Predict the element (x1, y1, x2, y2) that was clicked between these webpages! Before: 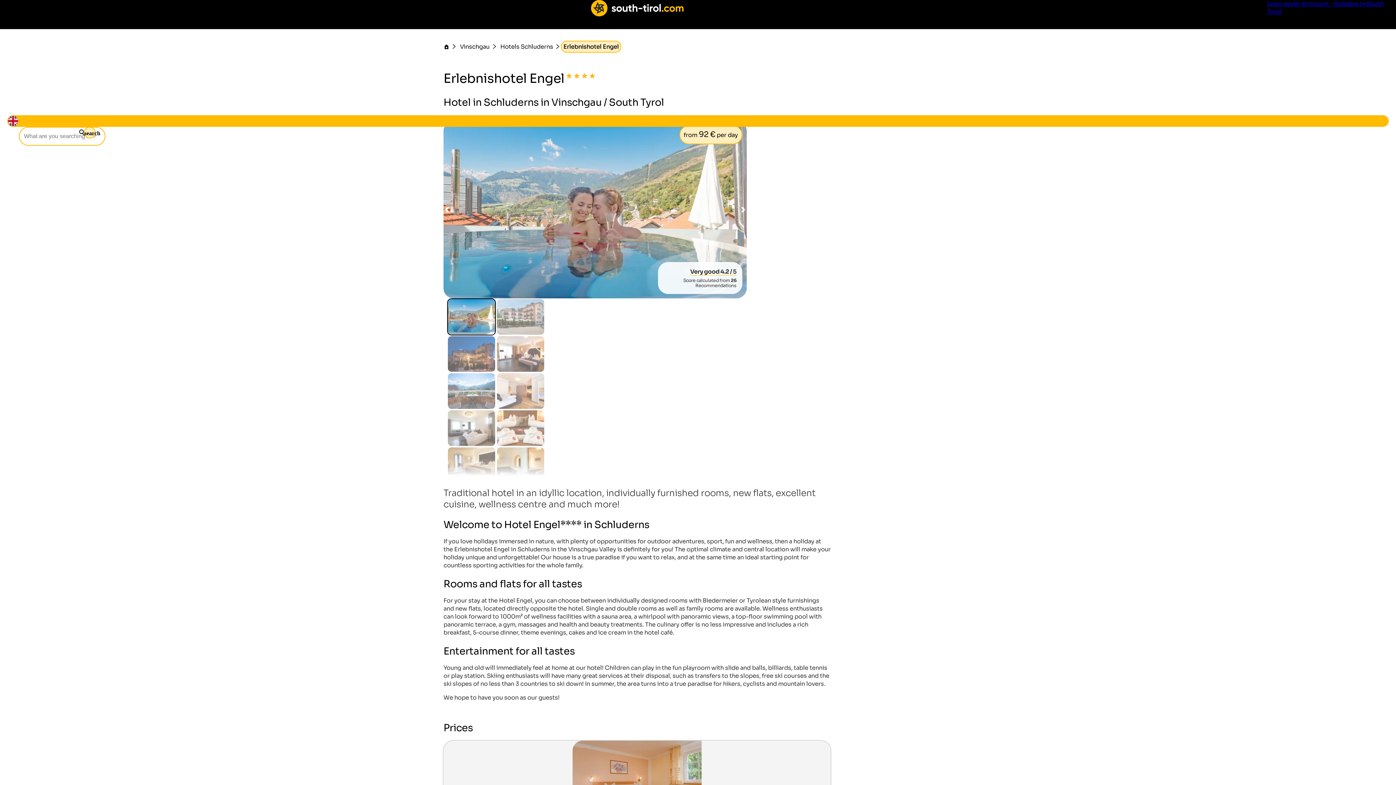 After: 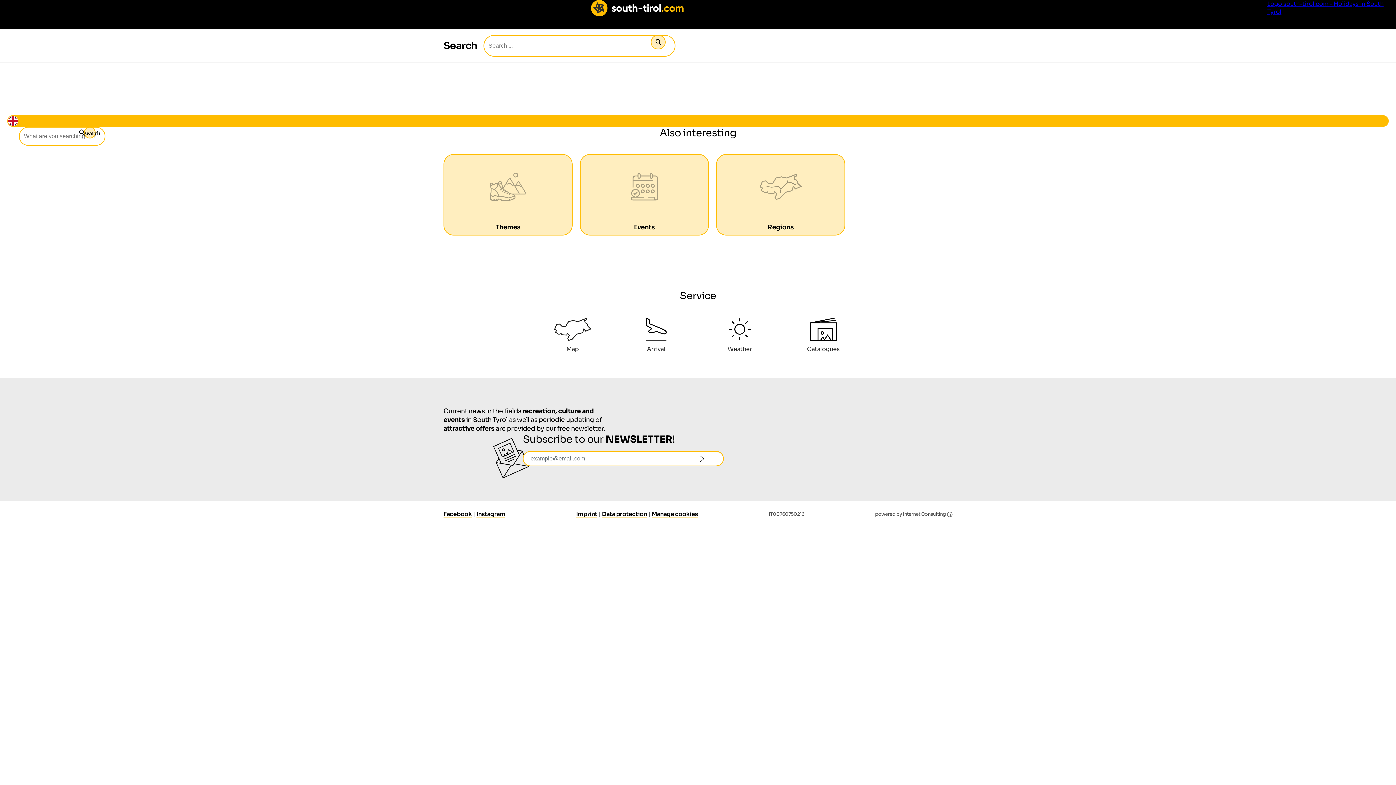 Action: label: search bbox: (84, 126, 95, 138)